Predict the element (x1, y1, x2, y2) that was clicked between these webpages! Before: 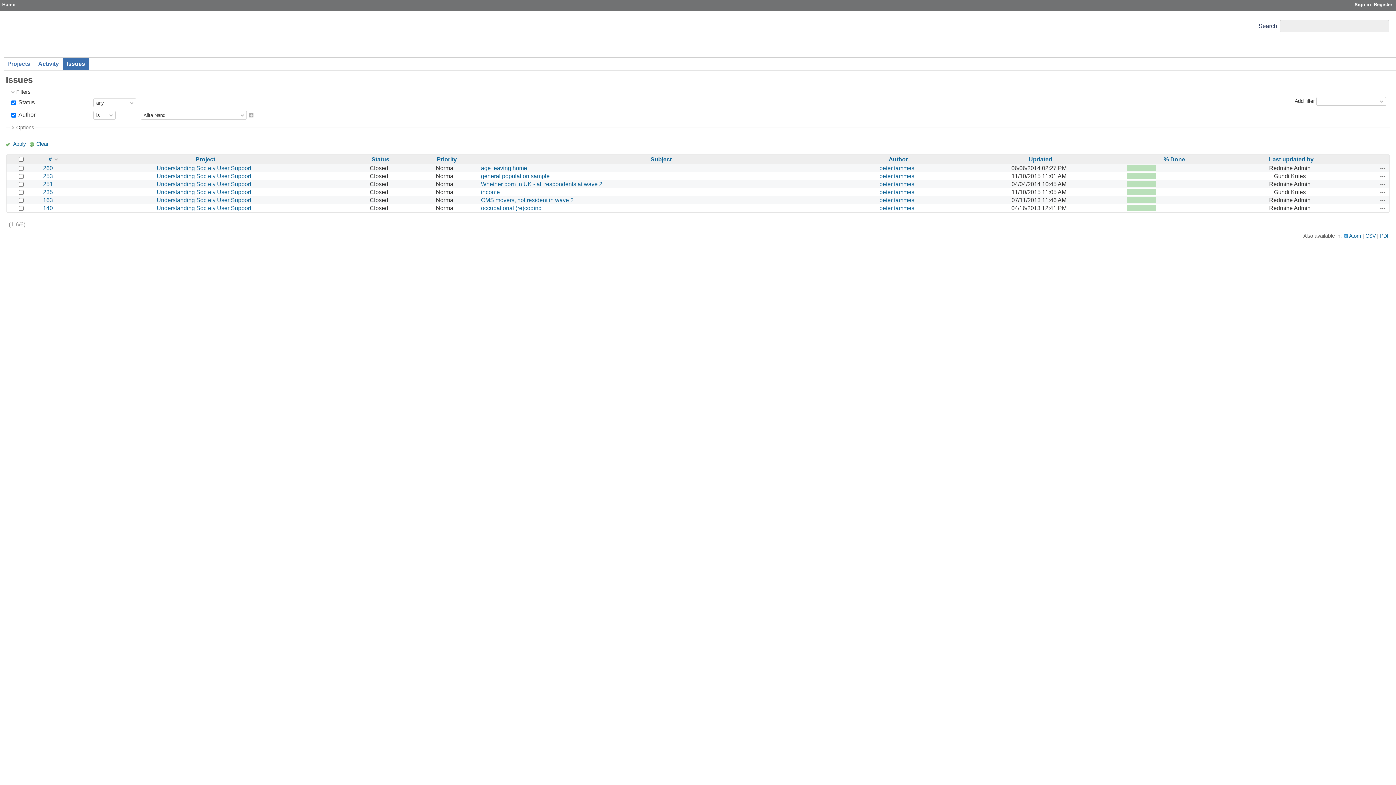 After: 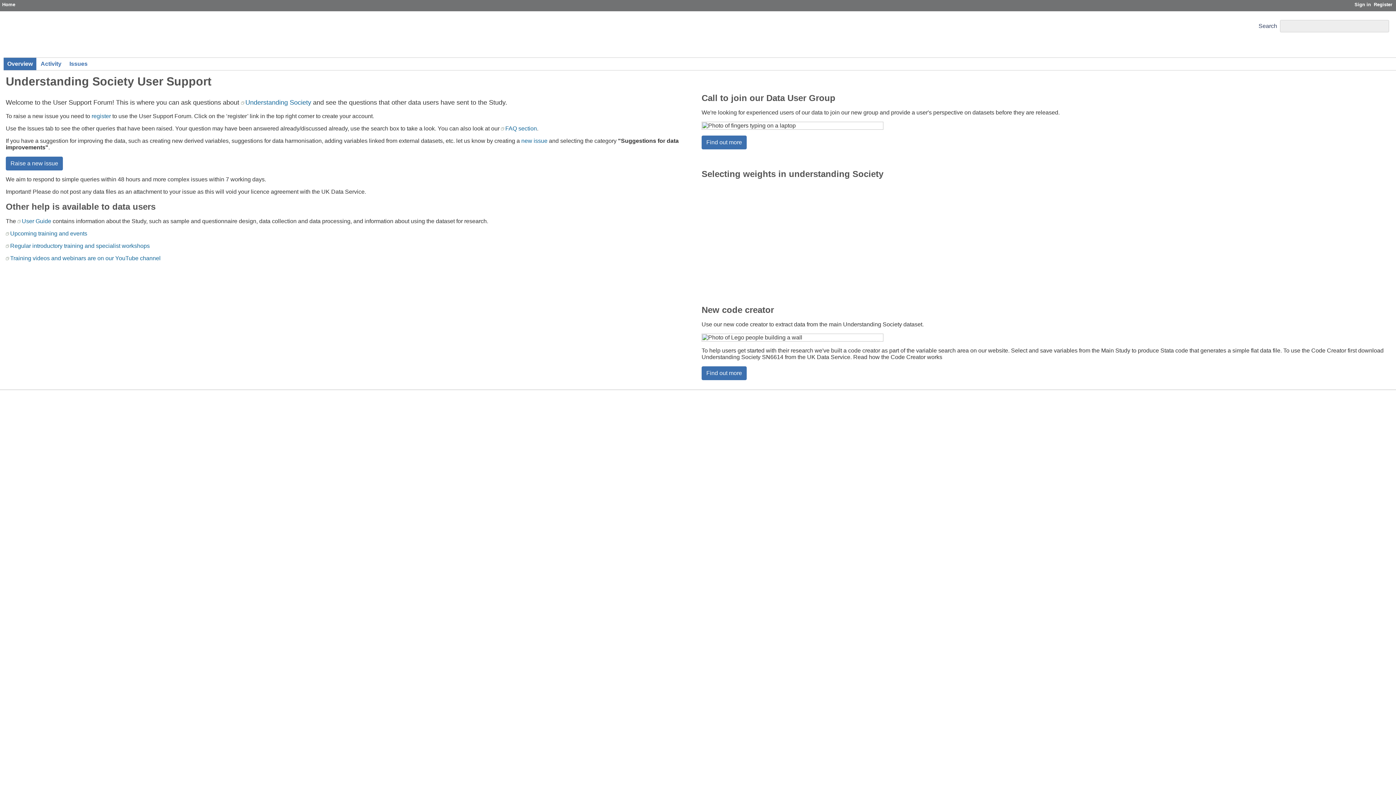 Action: bbox: (156, 197, 251, 203) label: Understanding Society User Support